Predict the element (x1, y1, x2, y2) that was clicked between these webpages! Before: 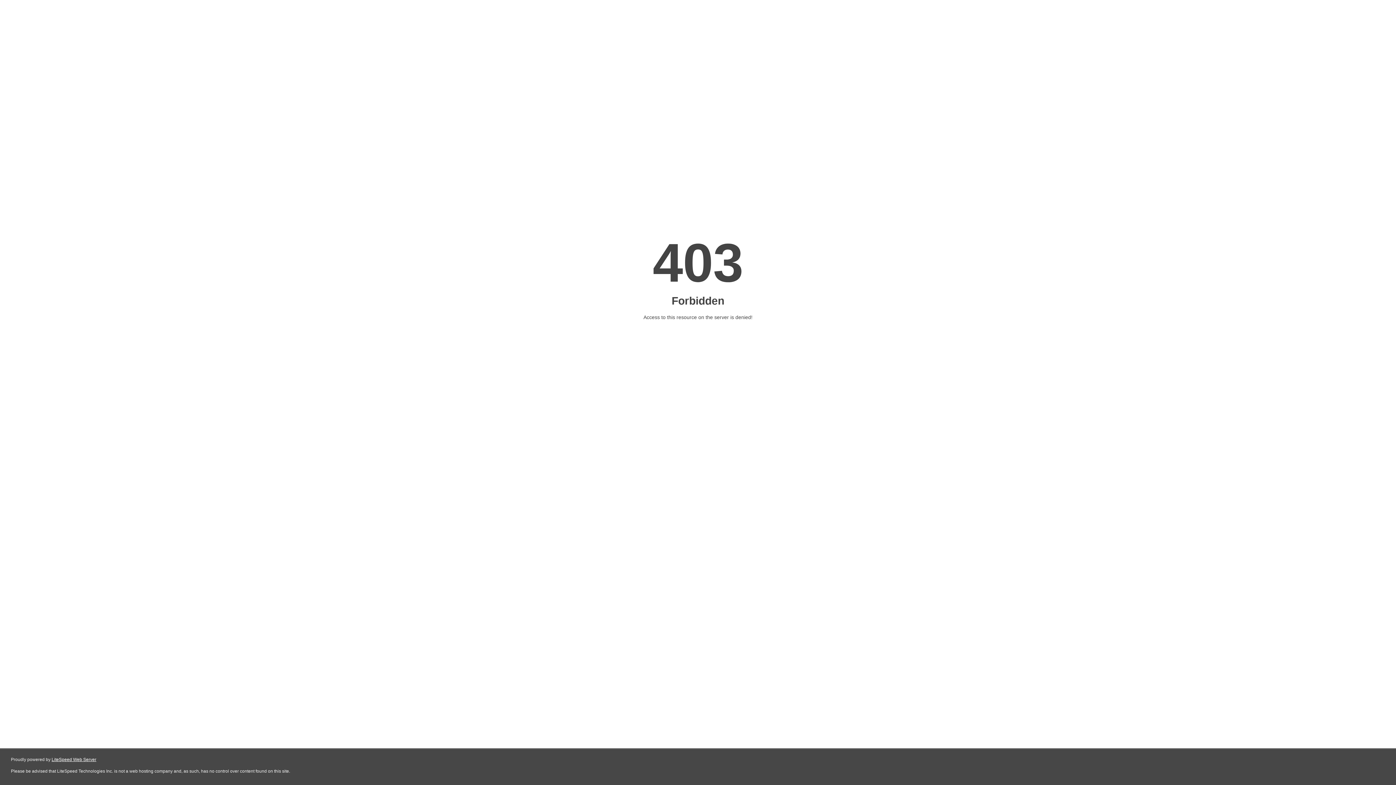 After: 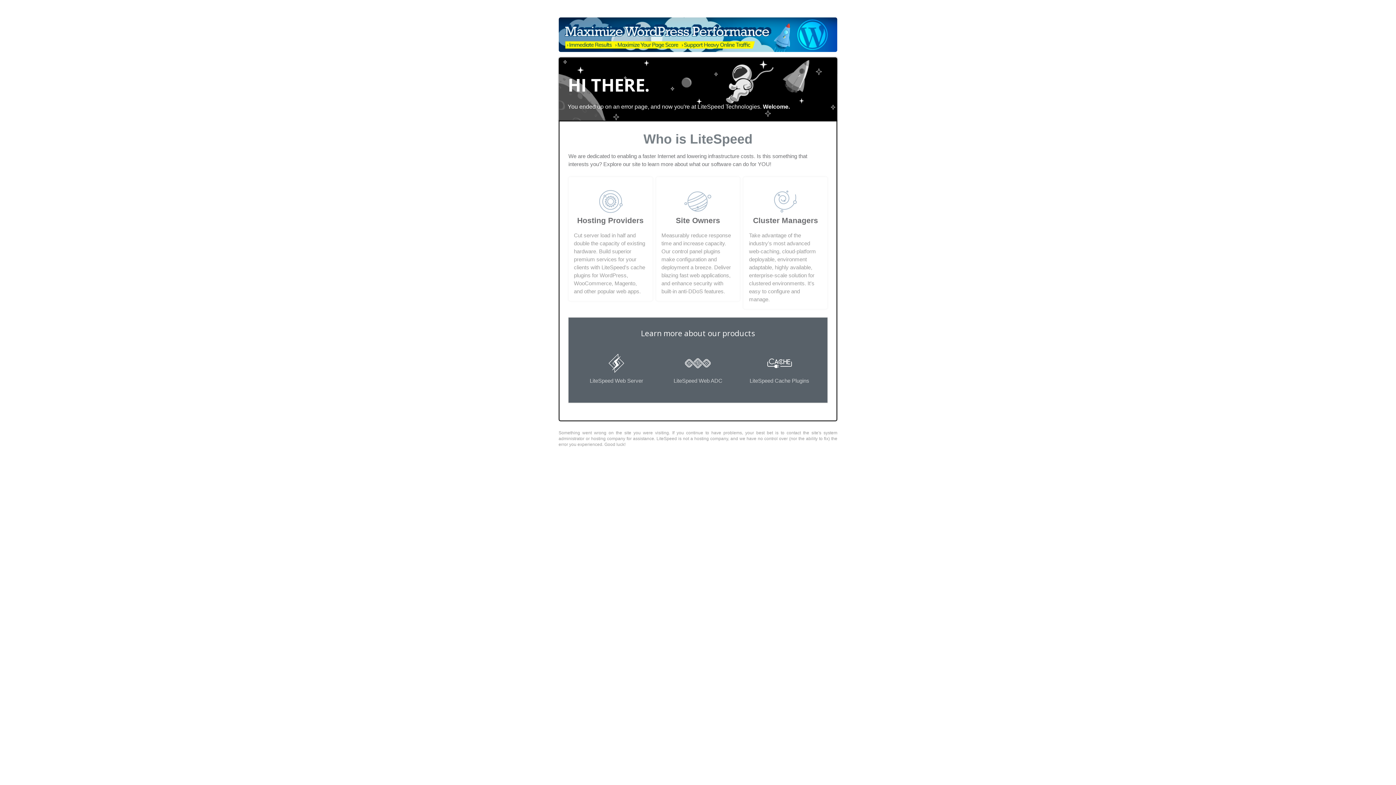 Action: bbox: (51, 757, 96, 762) label: LiteSpeed Web Server